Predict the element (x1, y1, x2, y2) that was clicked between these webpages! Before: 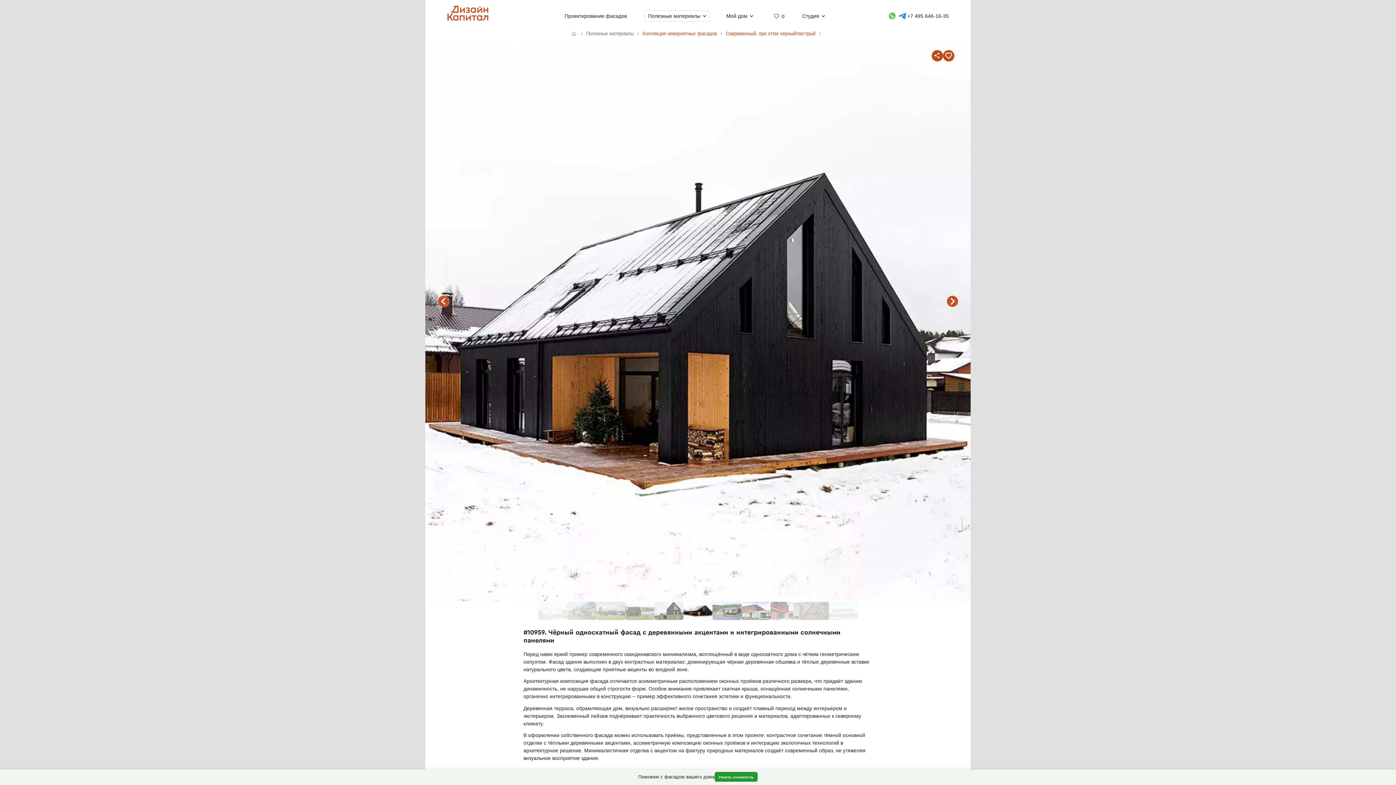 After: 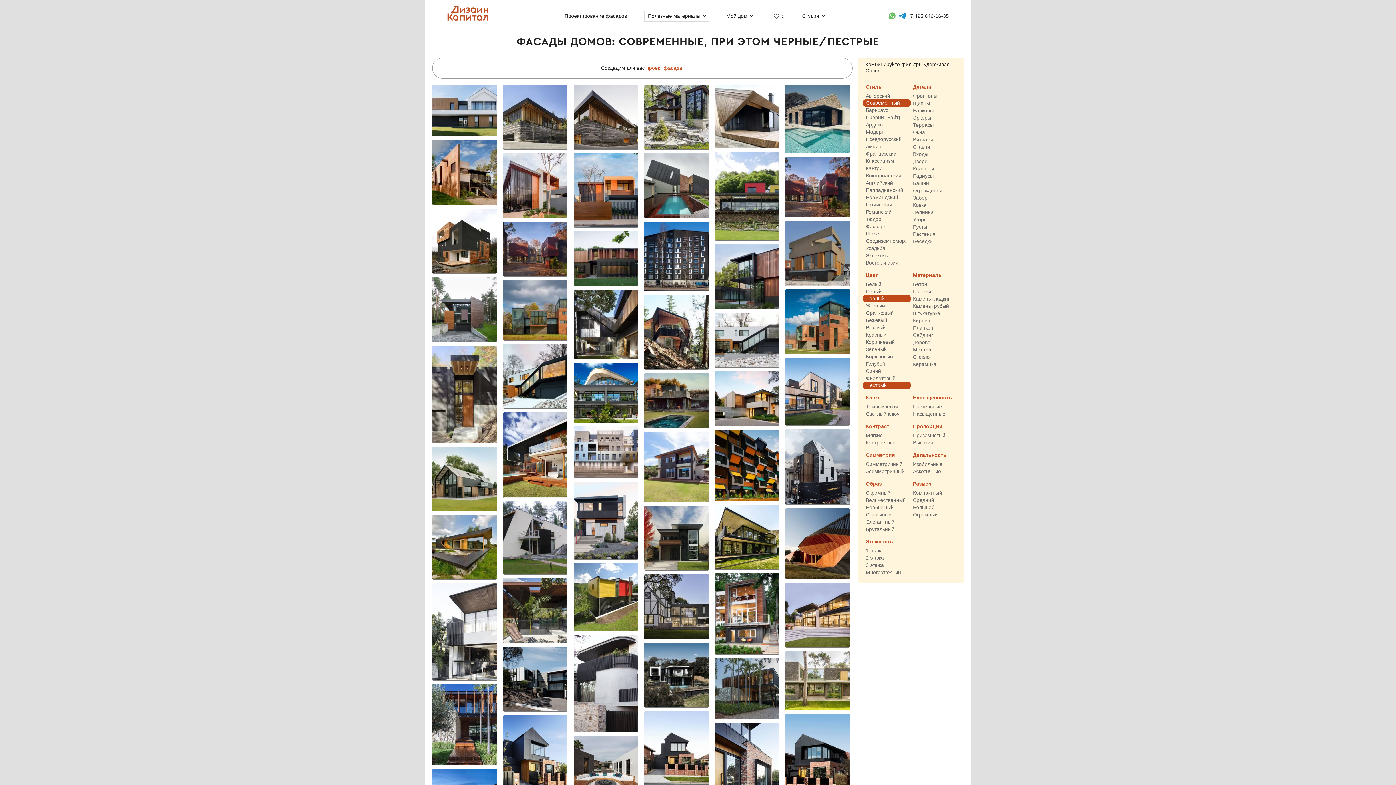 Action: label: Современный, при этом черный/пестрый bbox: (725, 31, 815, 36)